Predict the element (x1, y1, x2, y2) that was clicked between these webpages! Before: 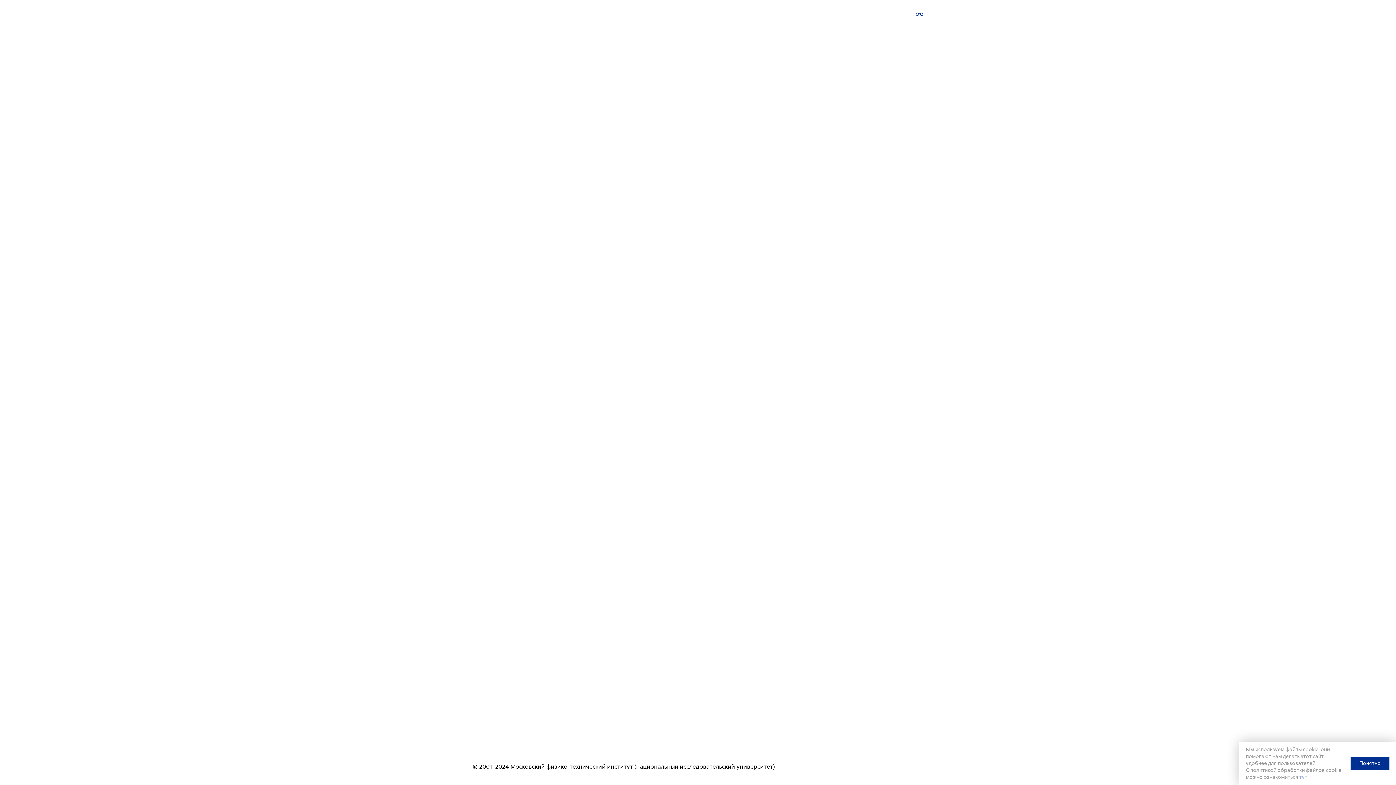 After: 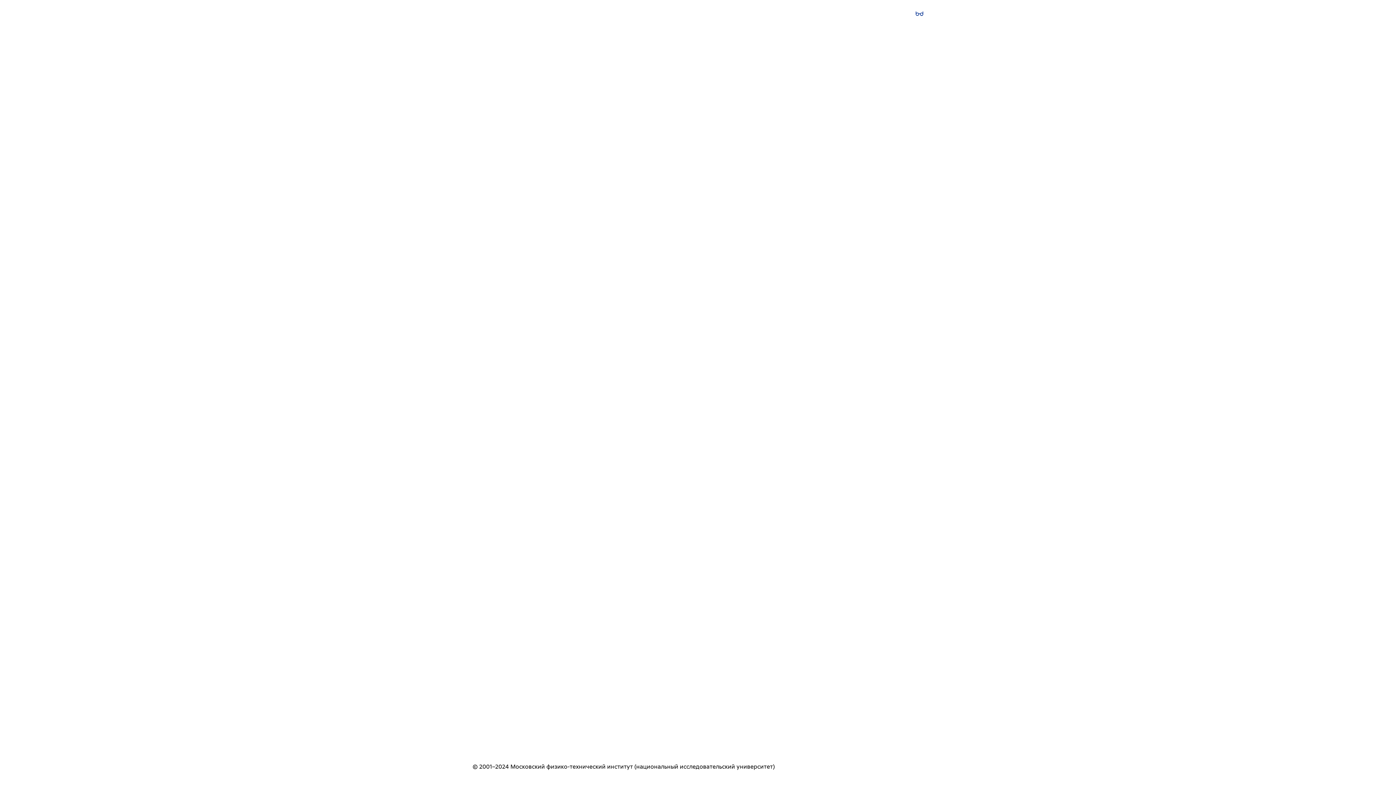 Action: label: Понятно bbox: (1350, 757, 1389, 770)